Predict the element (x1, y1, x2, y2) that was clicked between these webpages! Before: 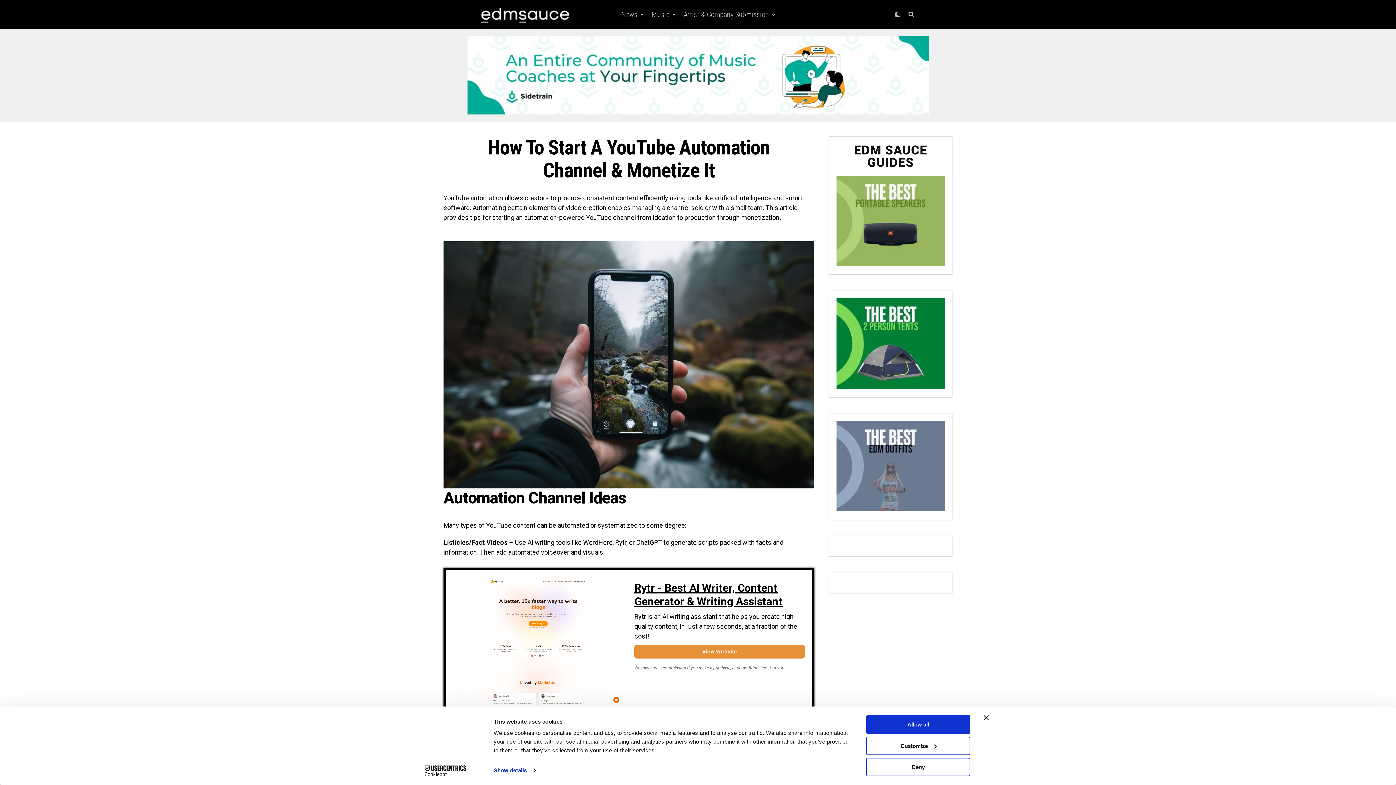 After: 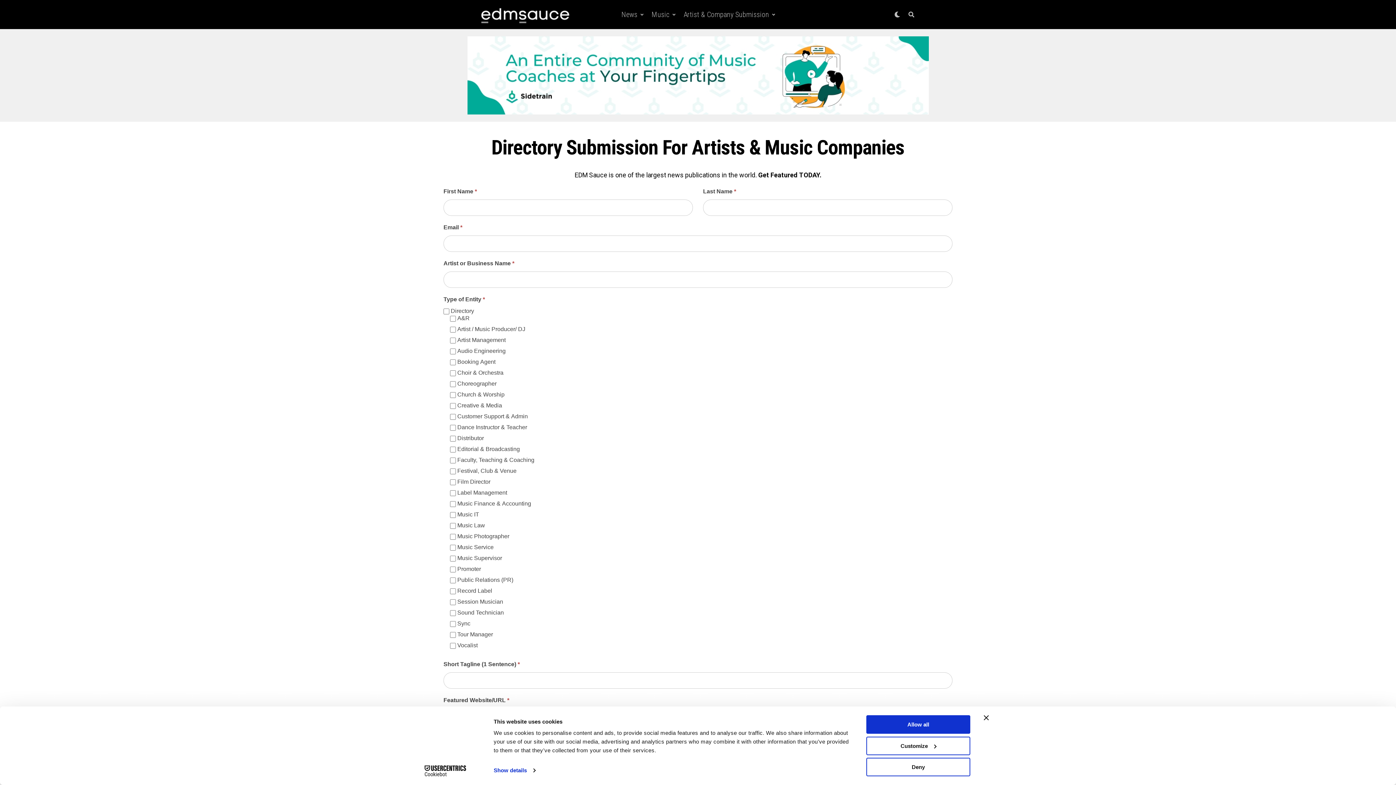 Action: label: Artist & Company Submission bbox: (680, 0, 772, 29)